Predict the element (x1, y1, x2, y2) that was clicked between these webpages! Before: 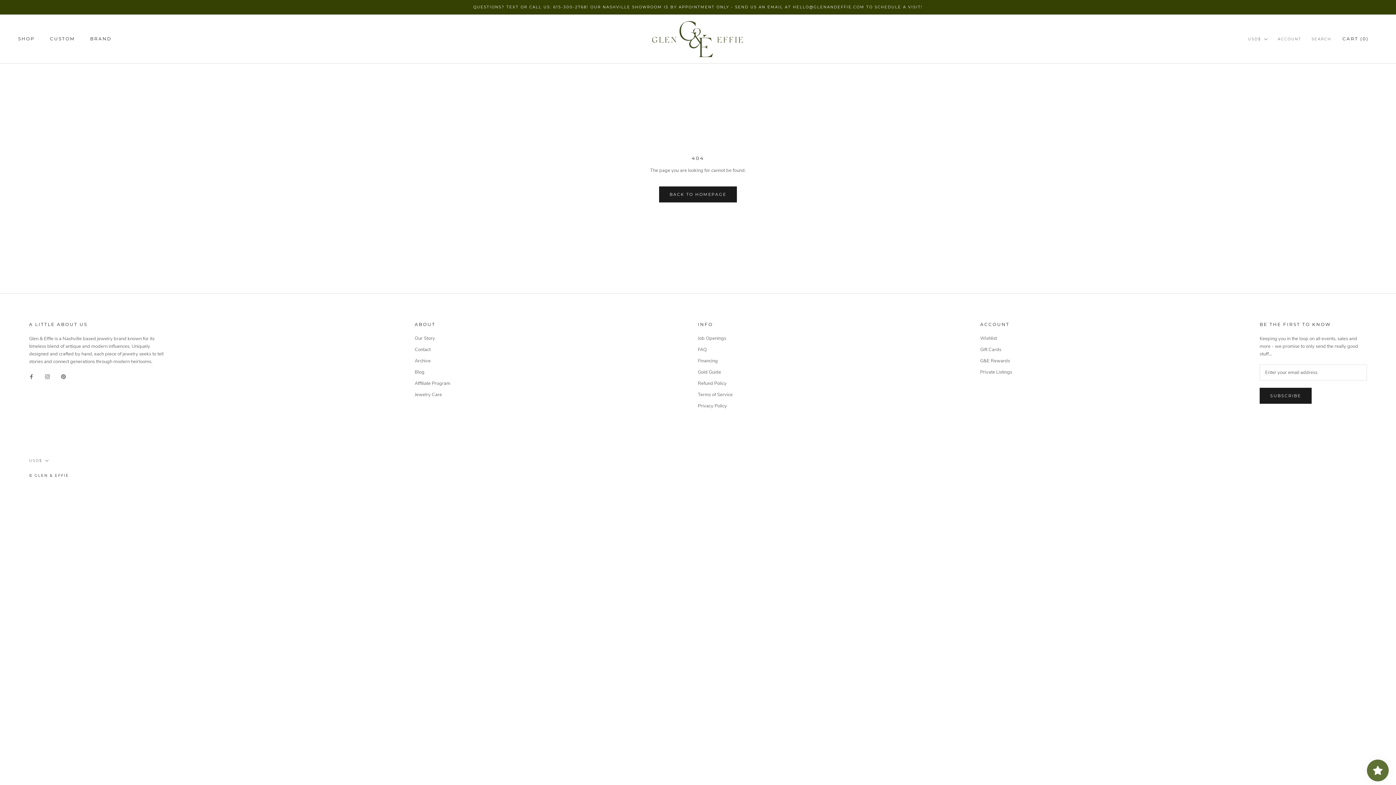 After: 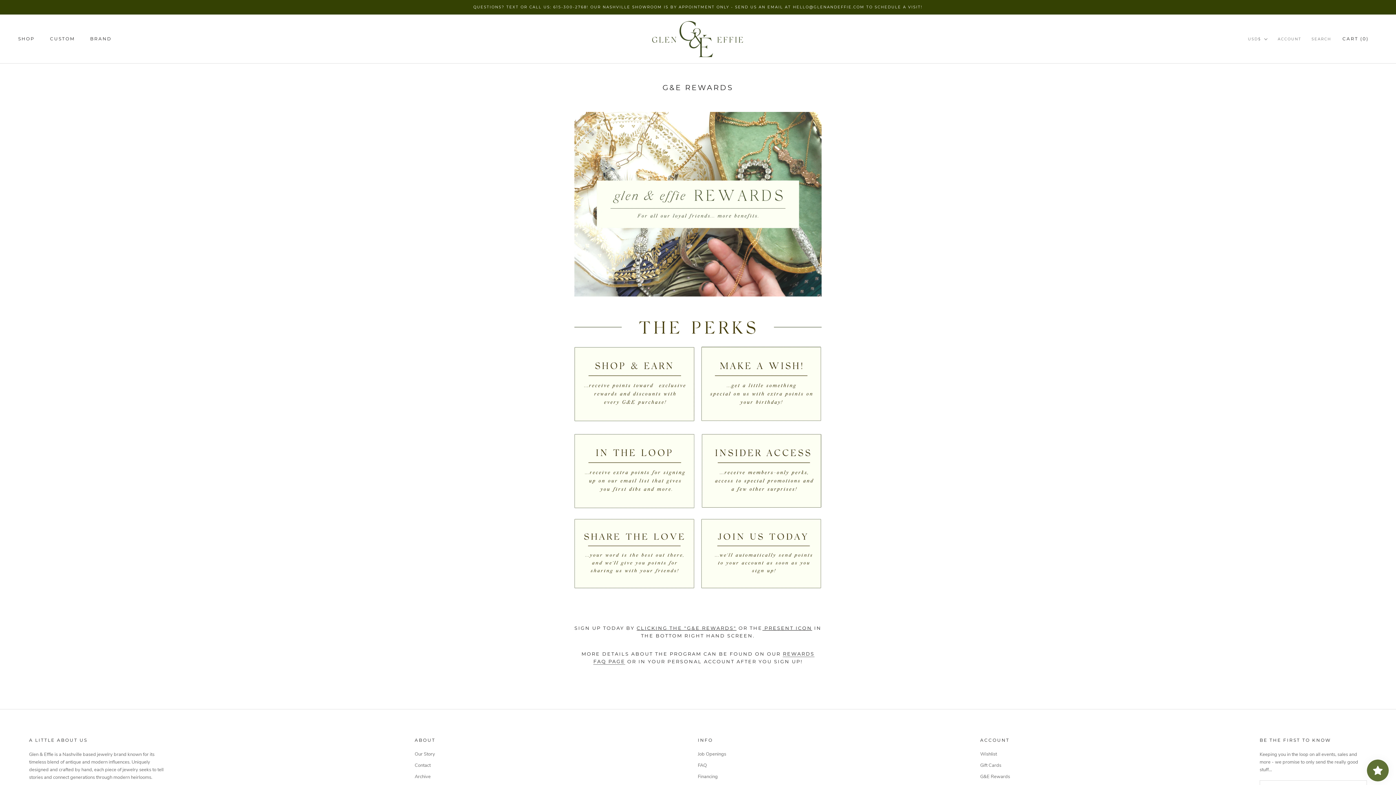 Action: label: G&E Rewards bbox: (980, 357, 1012, 364)